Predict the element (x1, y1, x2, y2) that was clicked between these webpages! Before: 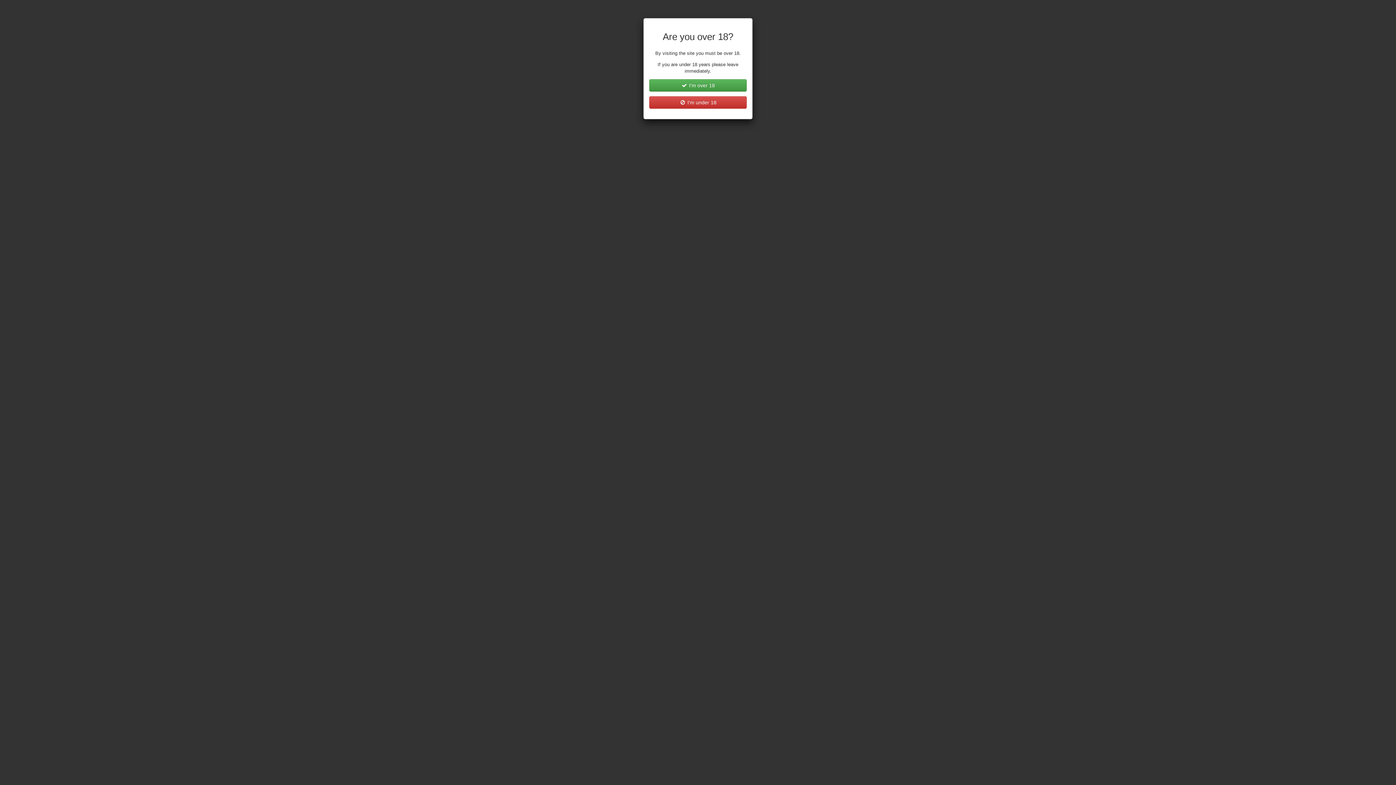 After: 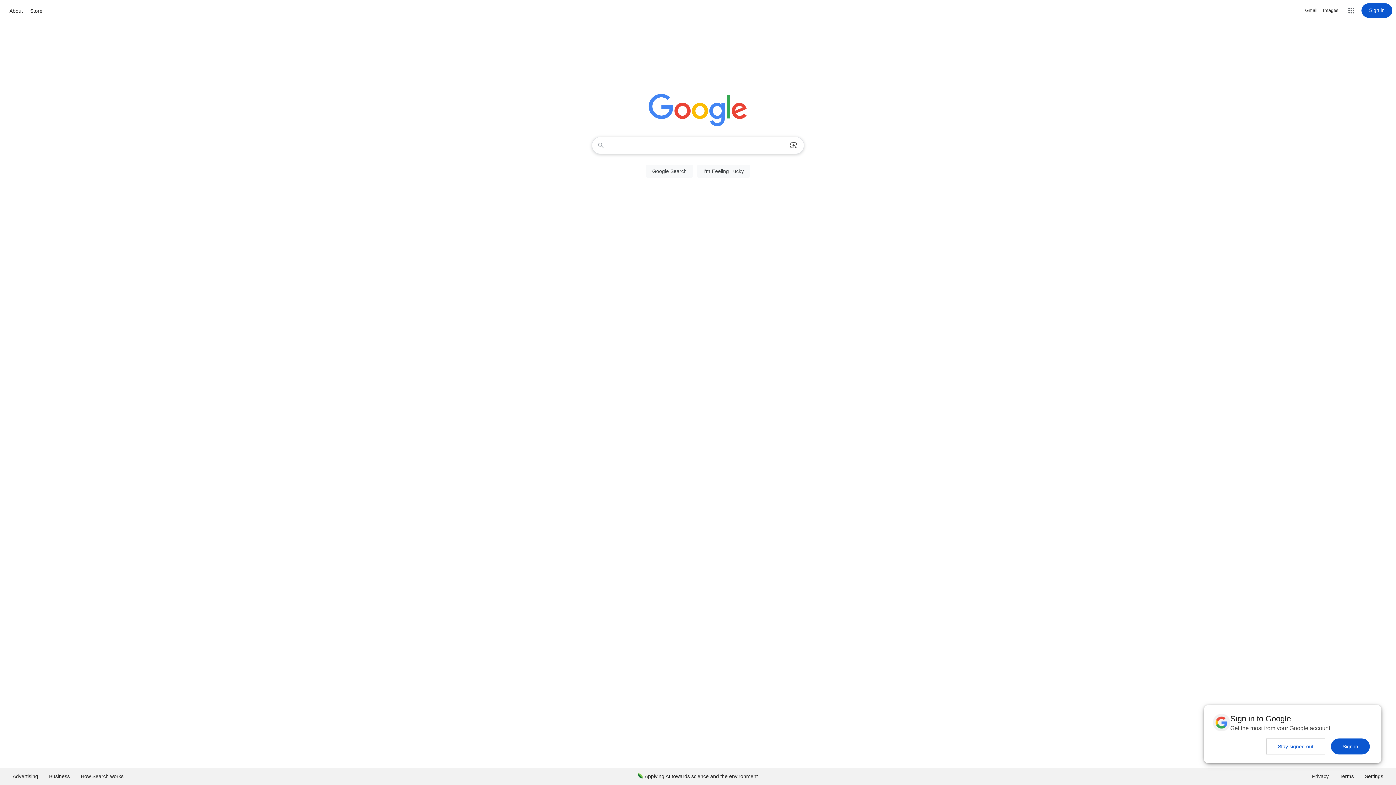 Action: label:  I'm under 18 bbox: (649, 96, 746, 108)